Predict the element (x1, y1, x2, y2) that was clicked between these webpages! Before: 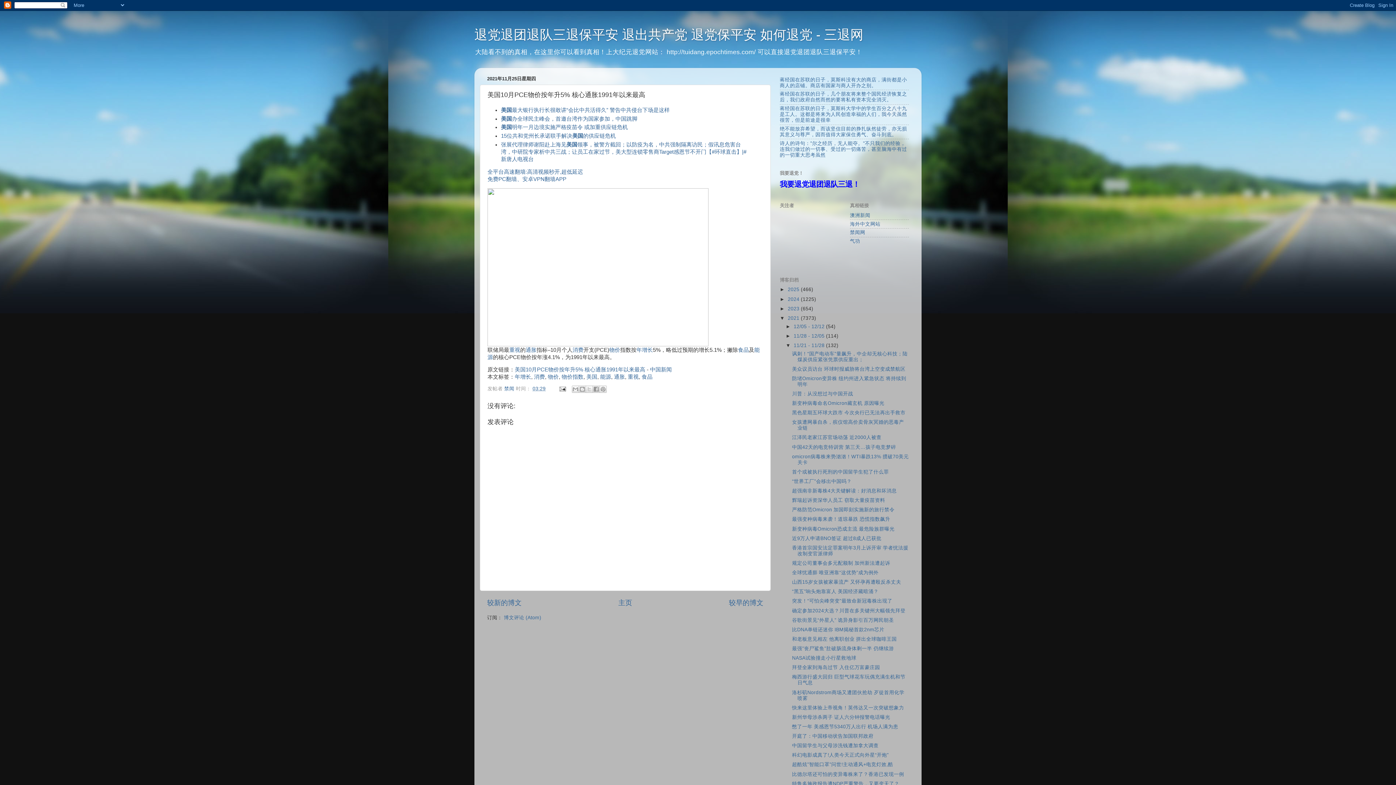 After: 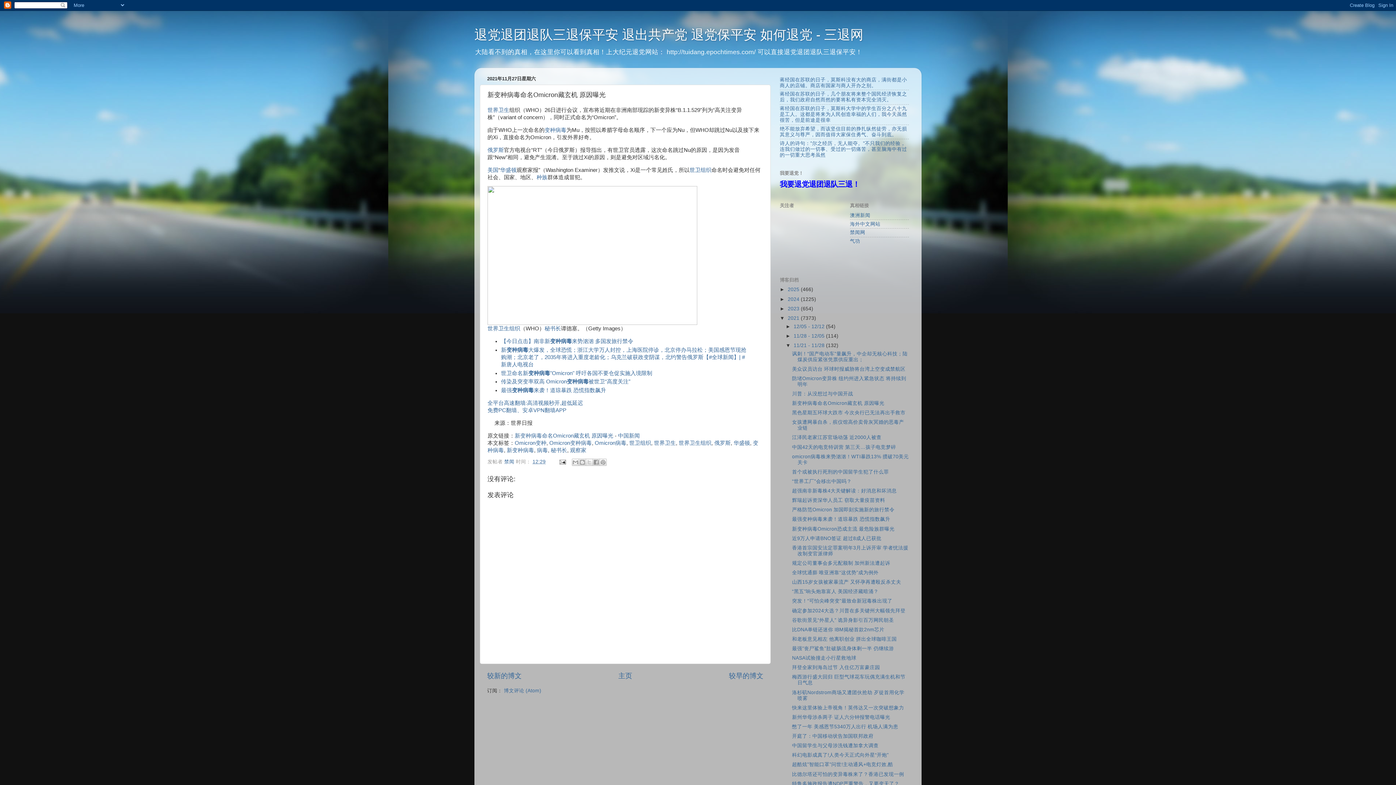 Action: label: 新变种病毒命名Omicron藏玄机 原因曝光 bbox: (792, 400, 884, 406)